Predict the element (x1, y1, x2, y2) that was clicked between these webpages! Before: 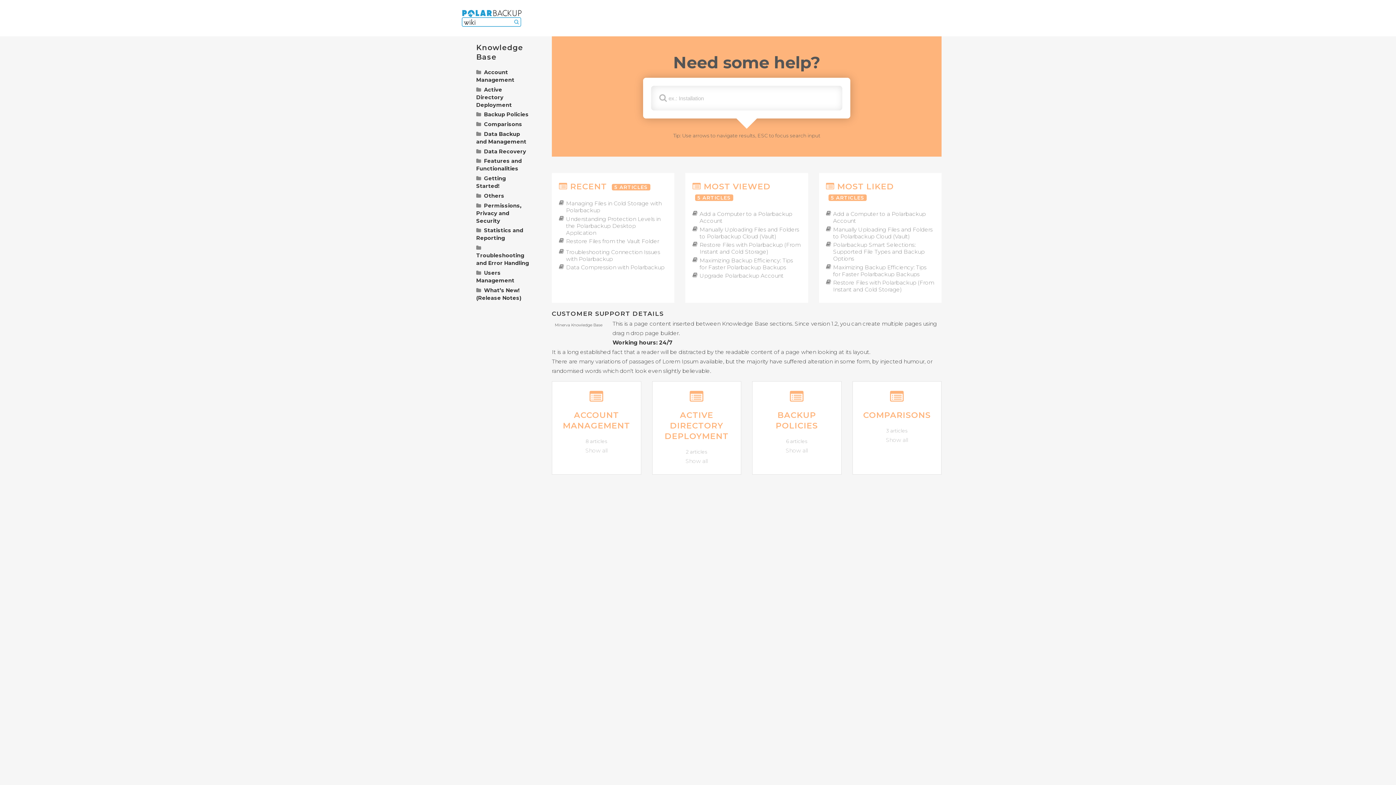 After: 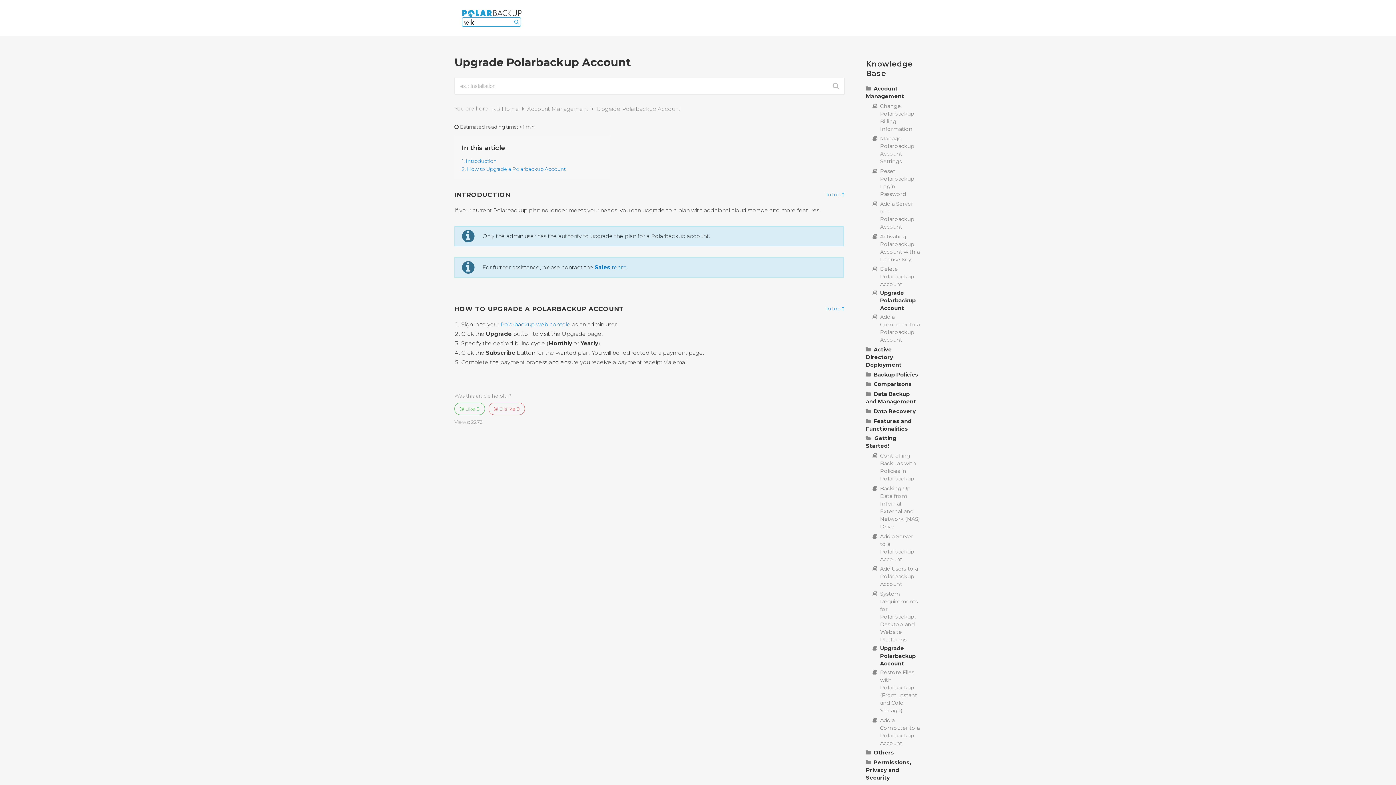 Action: bbox: (692, 272, 783, 281) label: Upgrade Polarbackup Account